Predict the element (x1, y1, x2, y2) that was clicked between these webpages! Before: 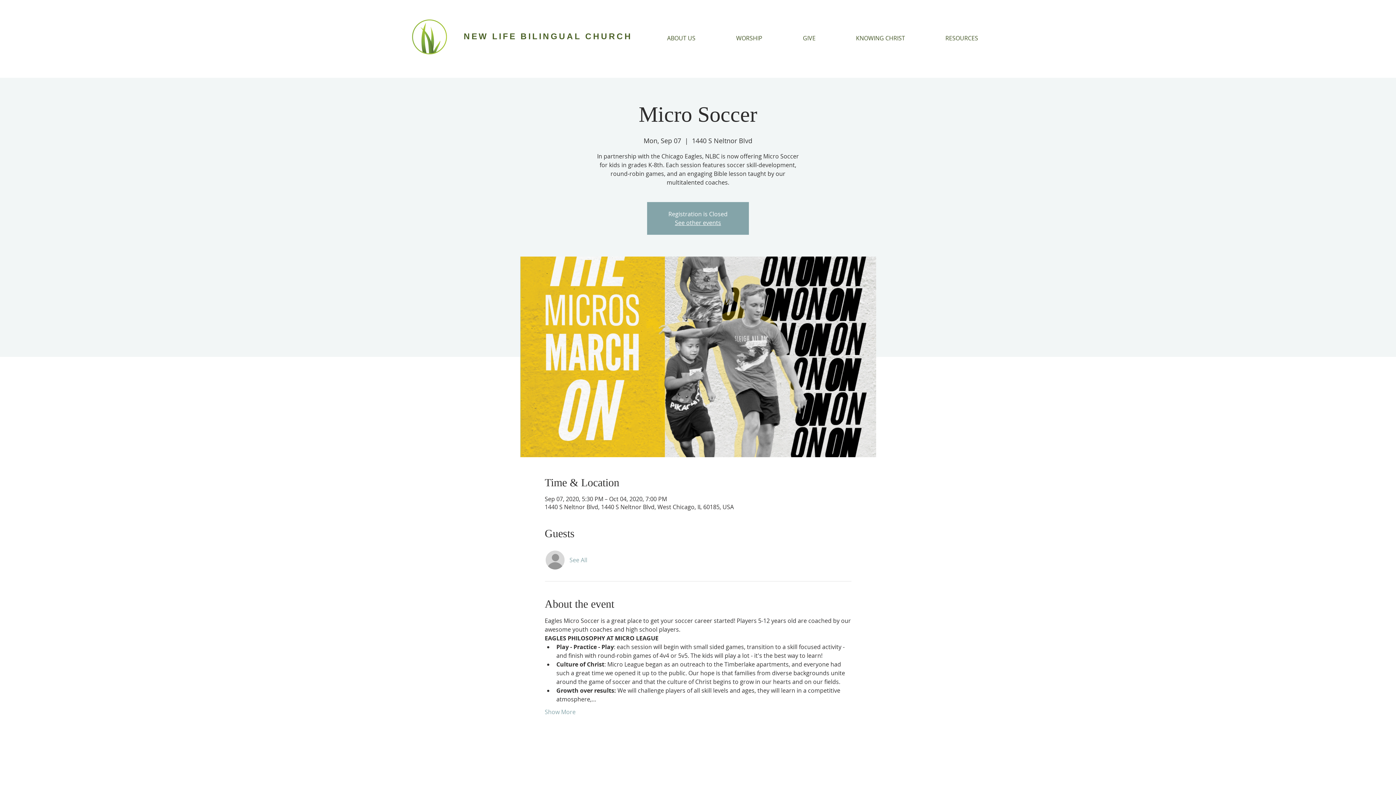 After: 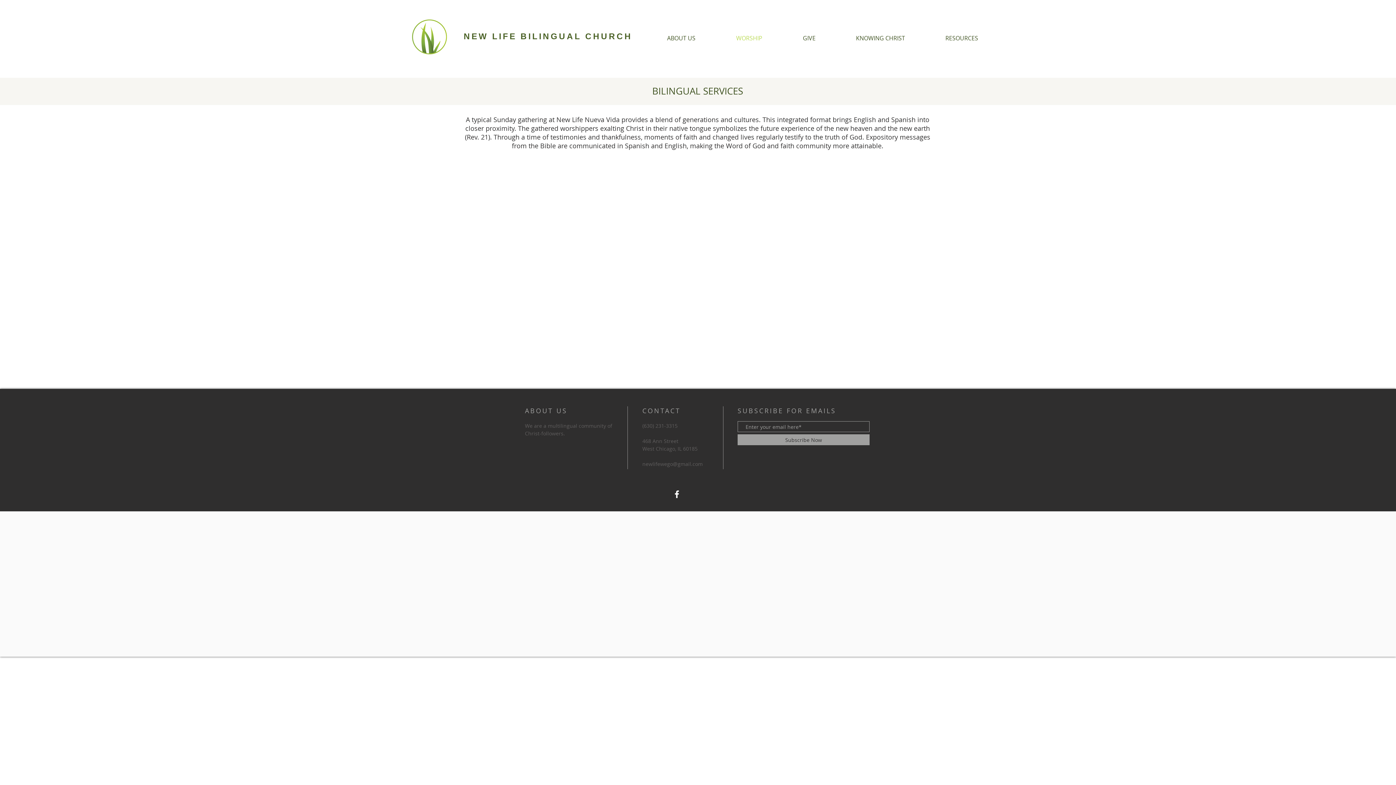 Action: label: See other events bbox: (675, 218, 721, 226)